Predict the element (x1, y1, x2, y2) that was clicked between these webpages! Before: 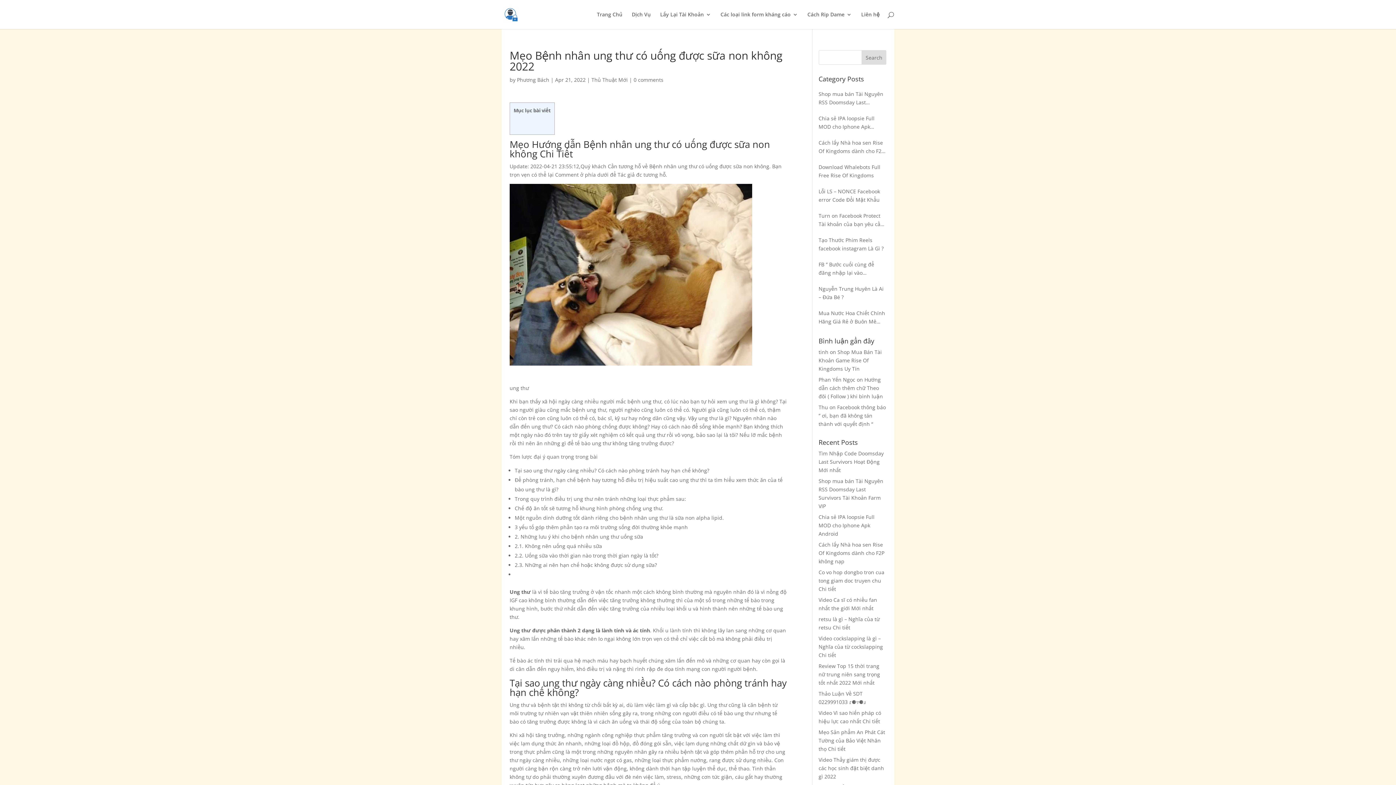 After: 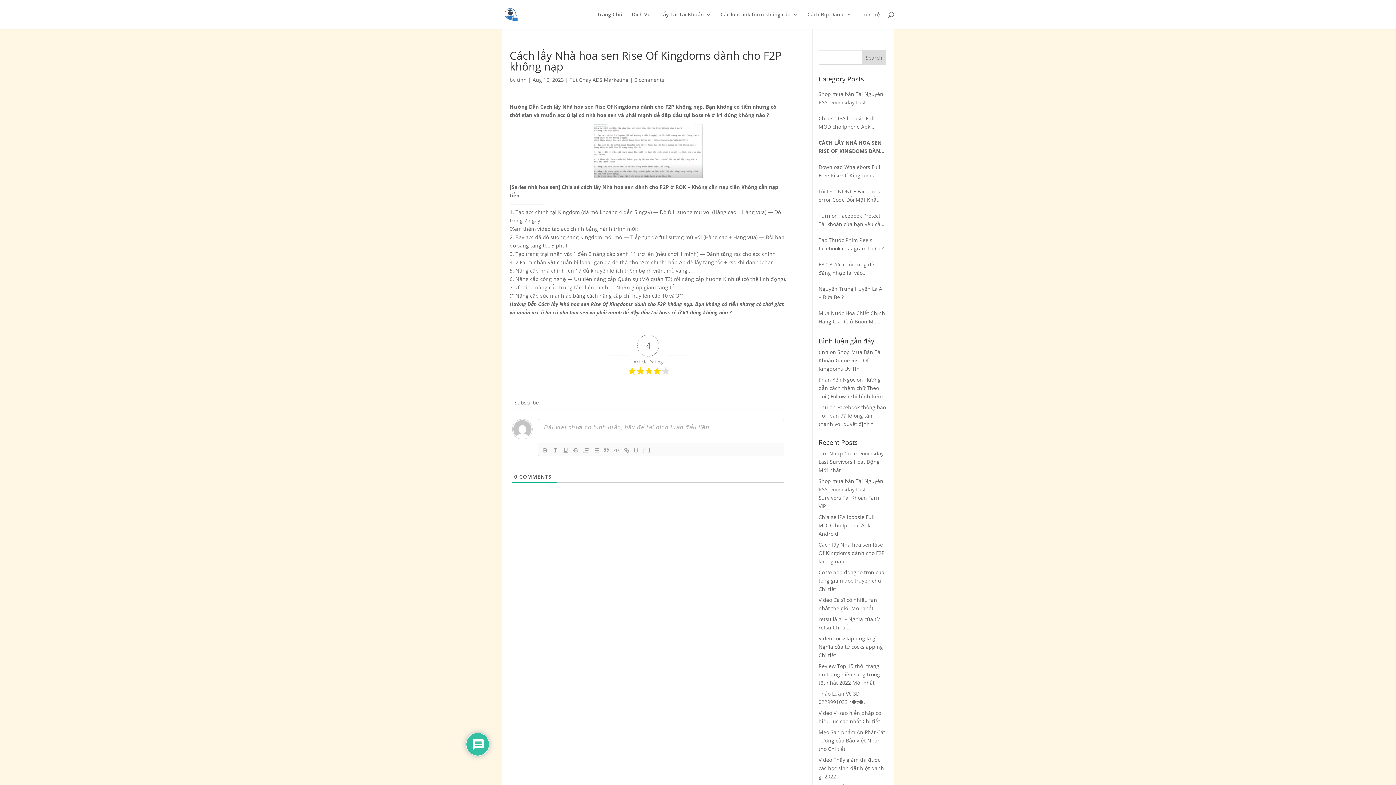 Action: label: Cách lấy Nhà hoa sen Rise Of Kingdoms dành cho F2P không nạp bbox: (818, 138, 886, 155)